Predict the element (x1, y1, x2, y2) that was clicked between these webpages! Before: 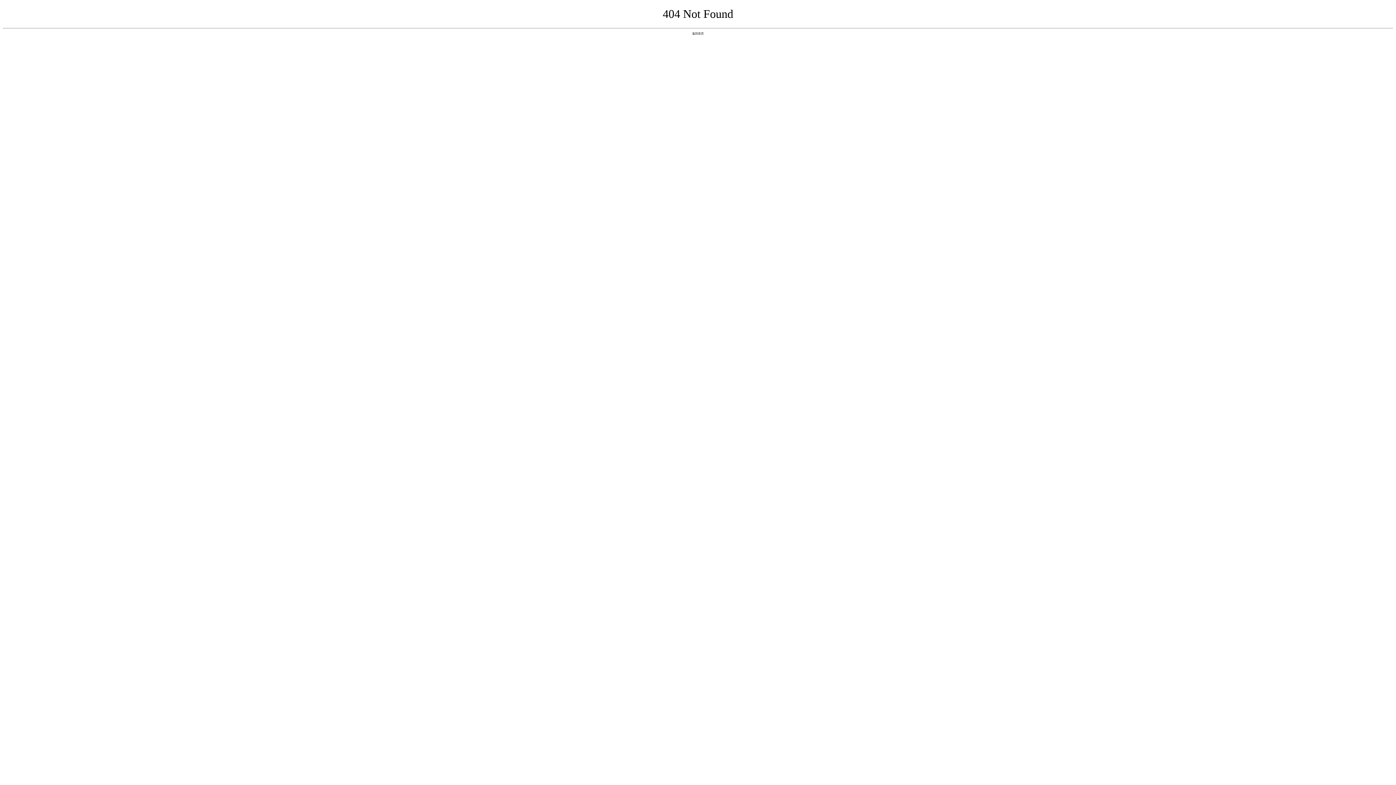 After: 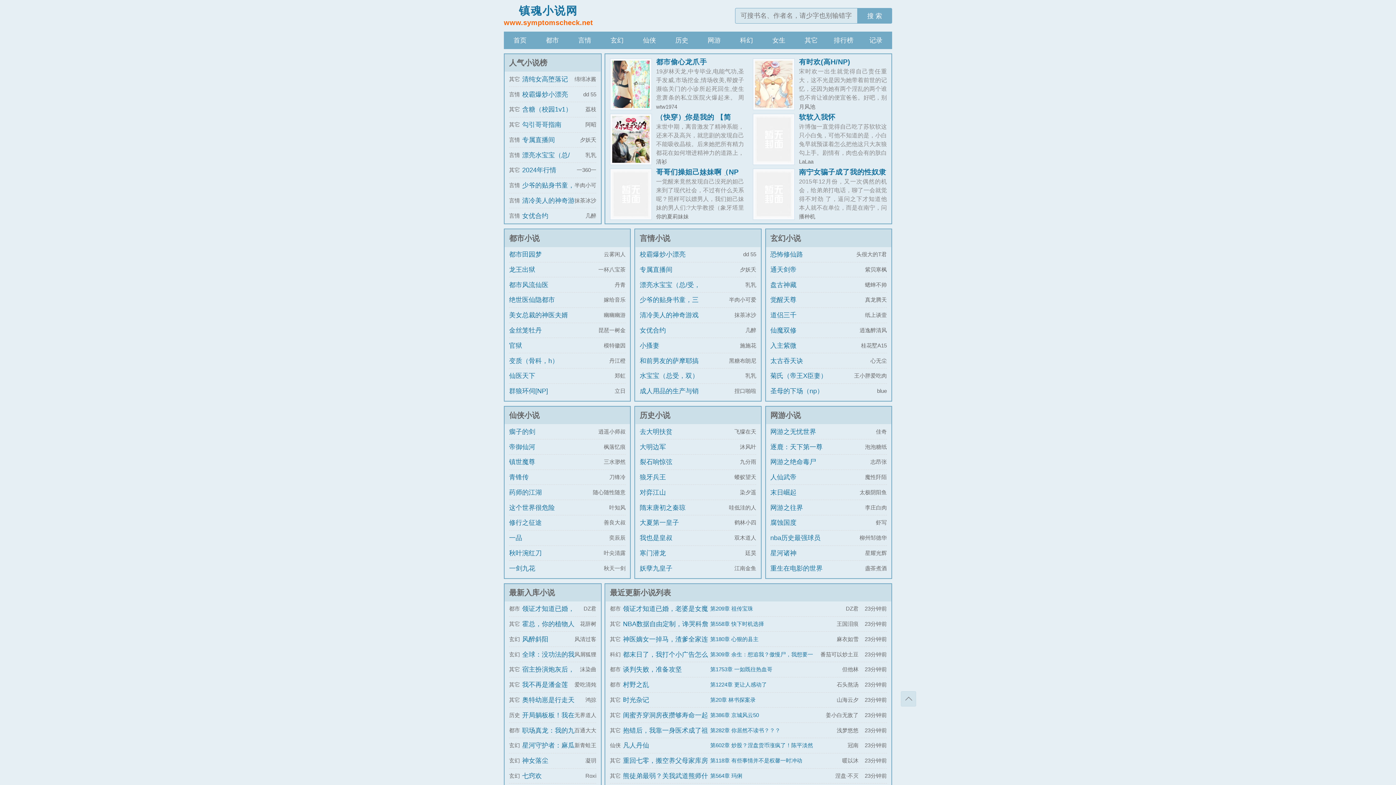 Action: label: 返回首页 bbox: (692, 31, 704, 35)